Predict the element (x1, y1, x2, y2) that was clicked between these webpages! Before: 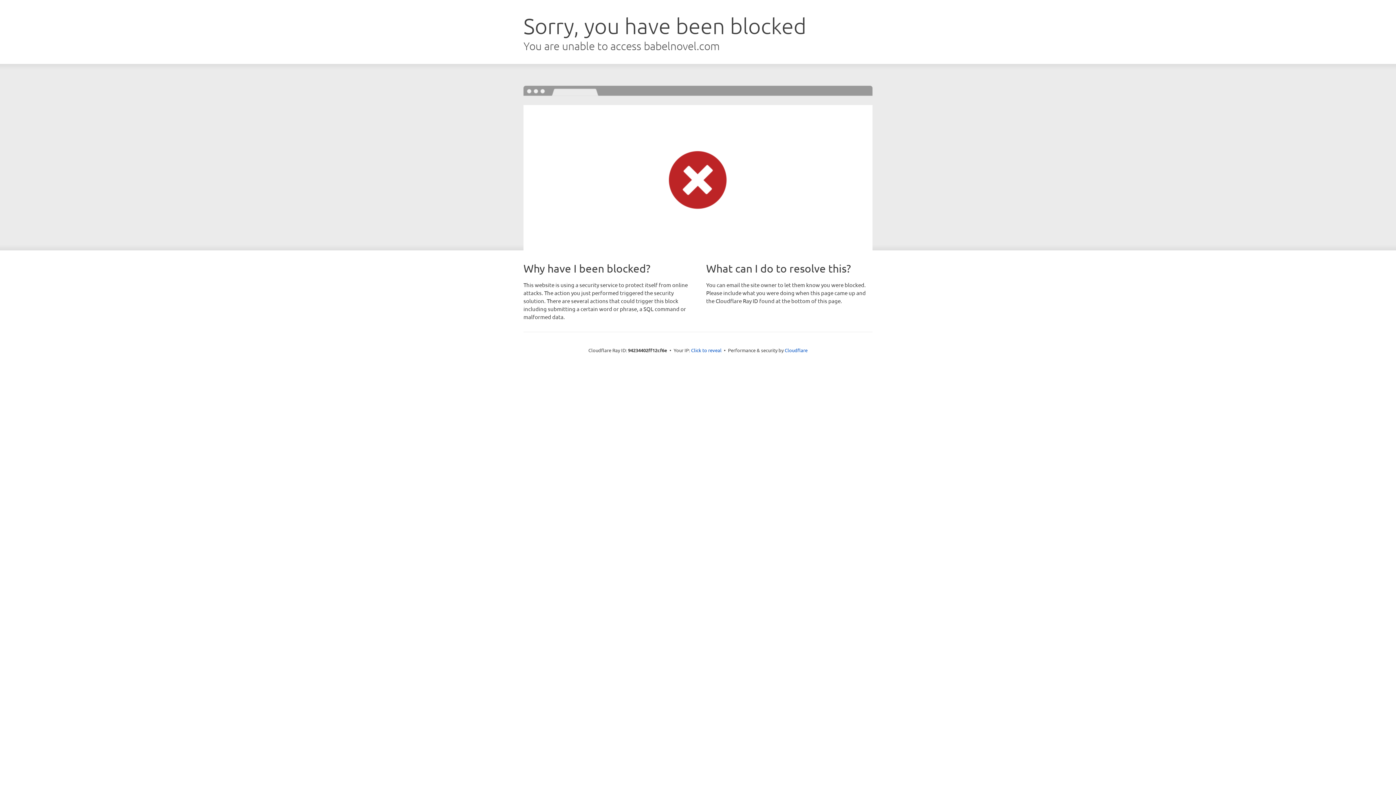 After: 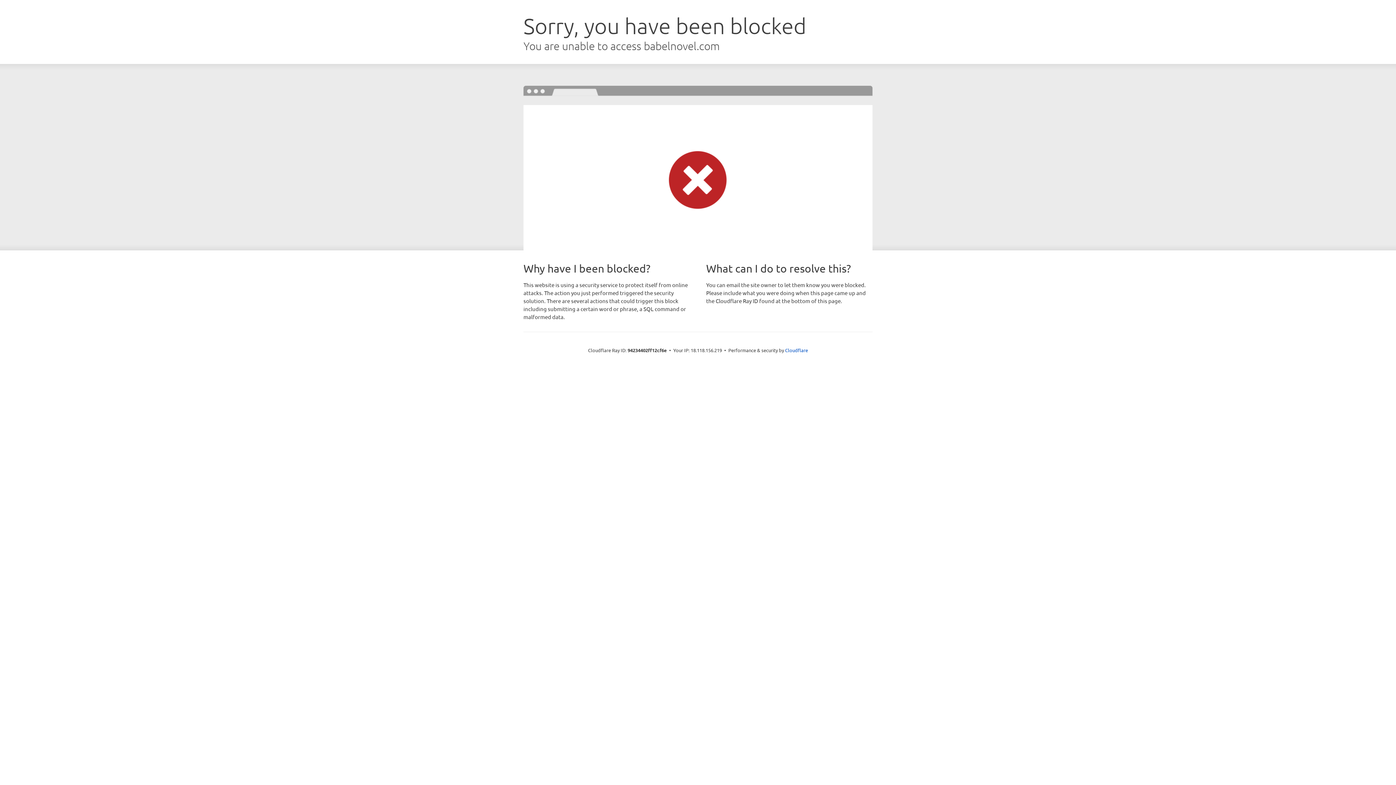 Action: label: Click to reveal bbox: (691, 346, 721, 353)